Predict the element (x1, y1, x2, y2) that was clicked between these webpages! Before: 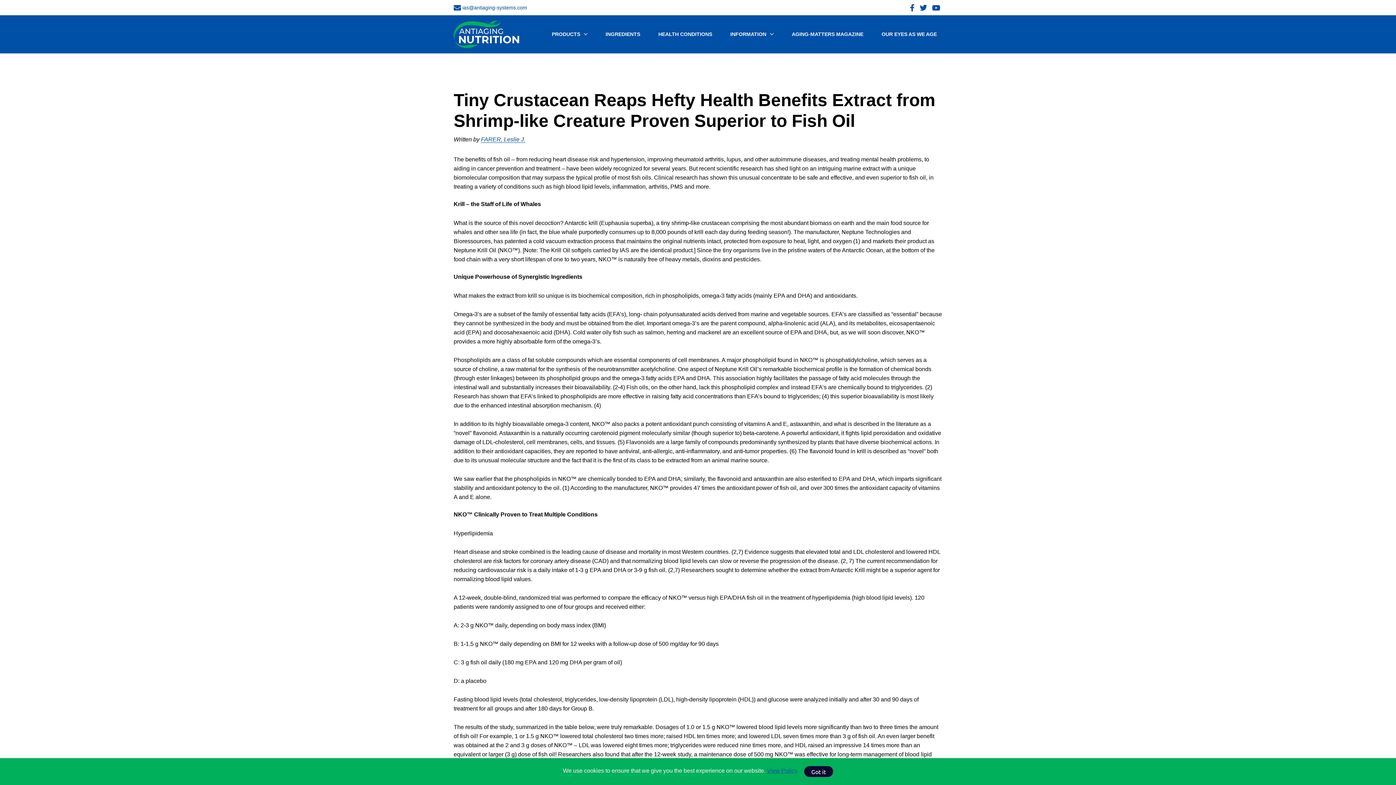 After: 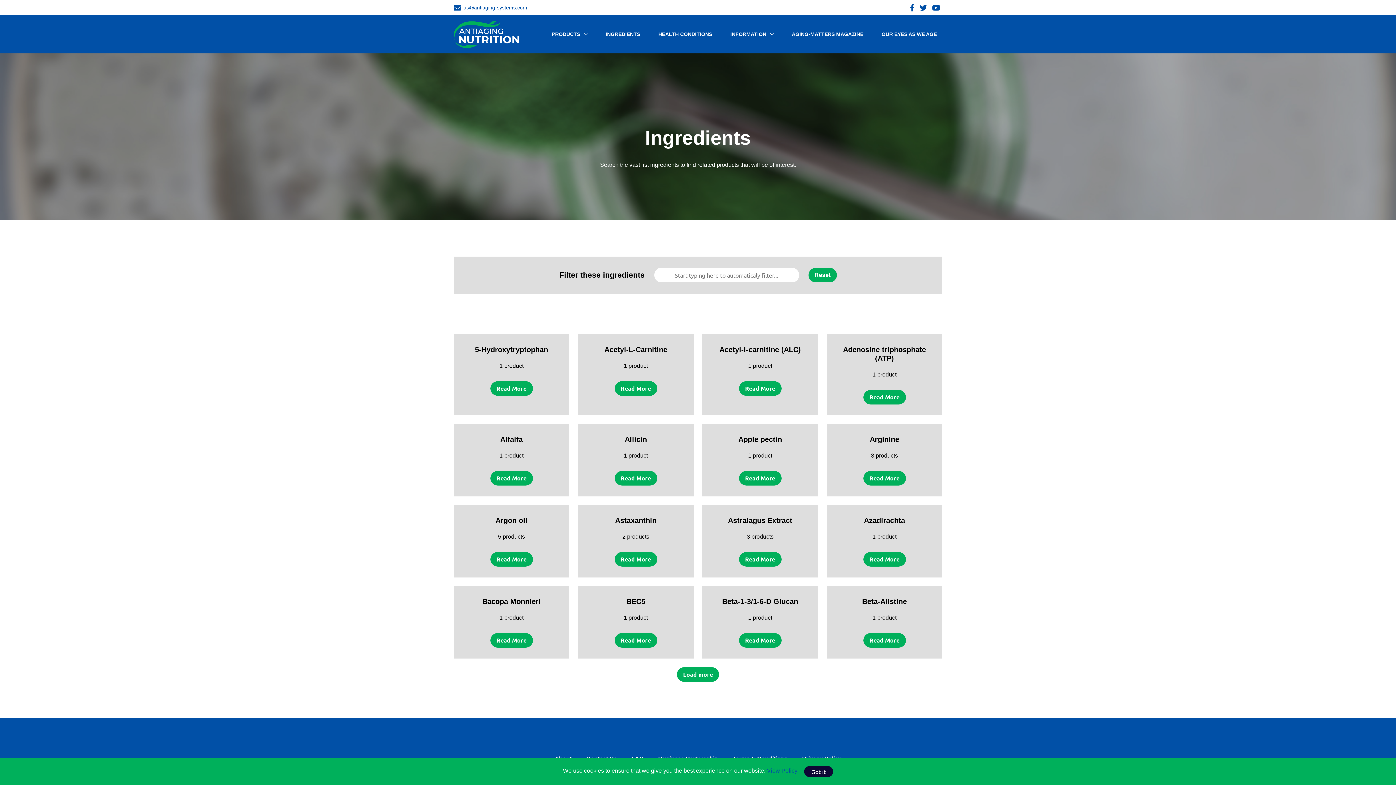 Action: bbox: (600, 25, 645, 43) label: INGREDIENTS